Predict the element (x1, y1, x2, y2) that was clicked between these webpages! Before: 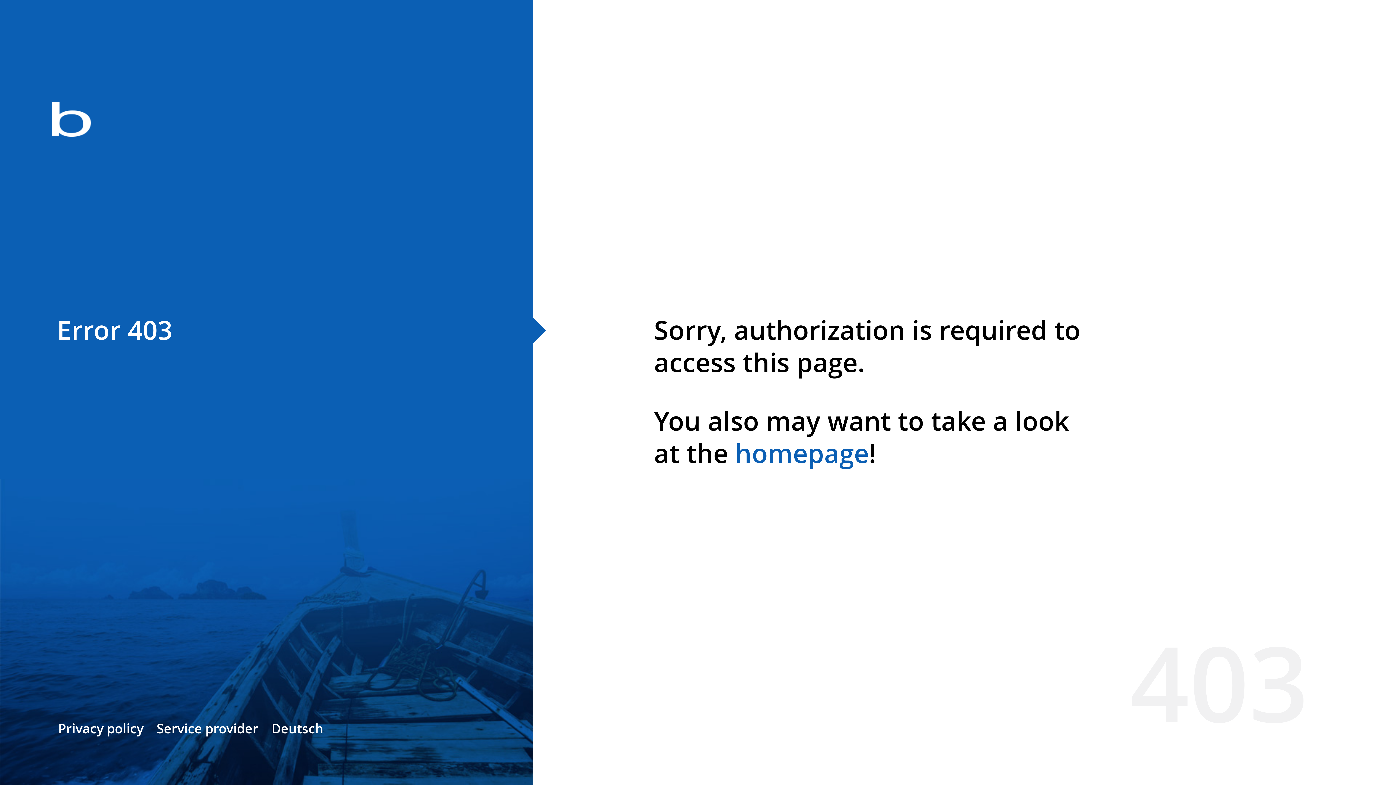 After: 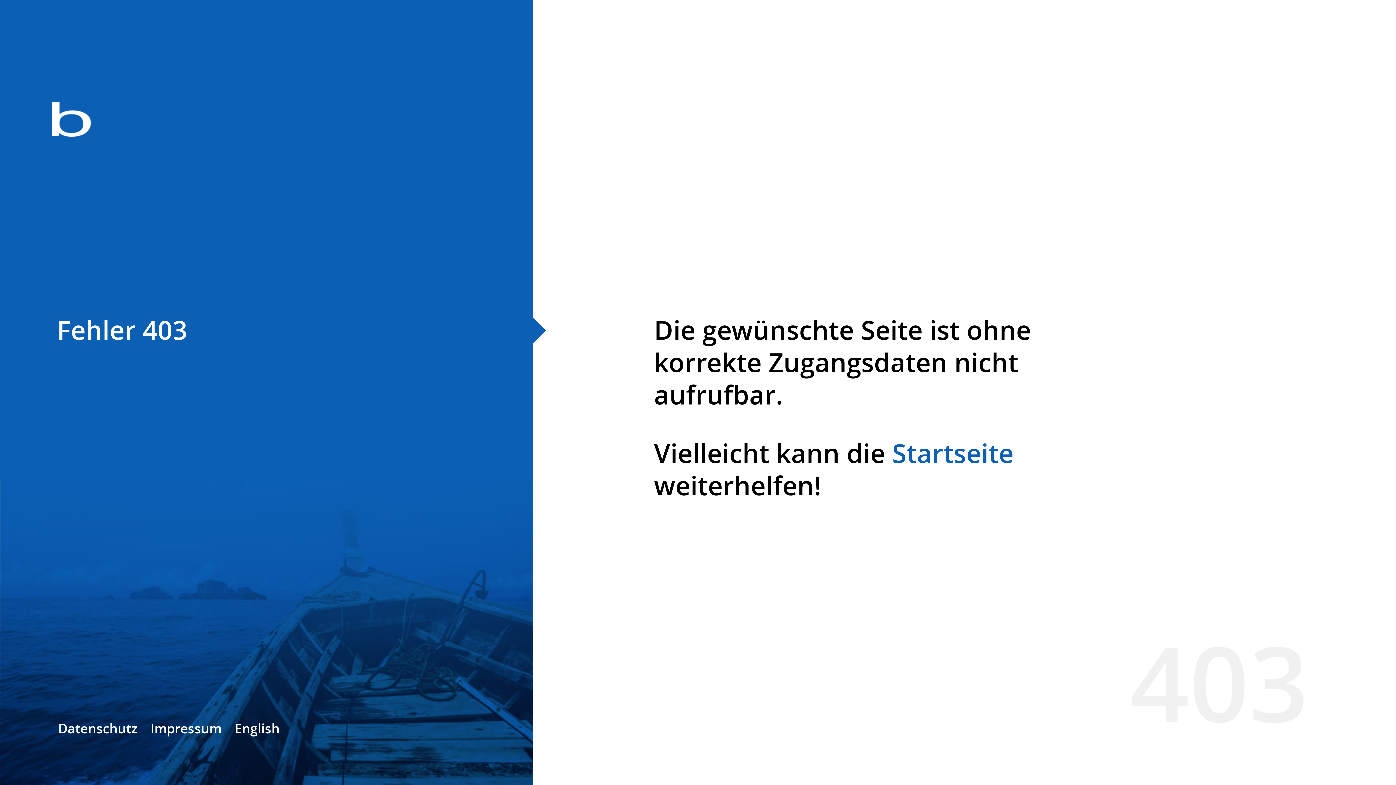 Action: bbox: (271, 720, 323, 737) label: Deutsch